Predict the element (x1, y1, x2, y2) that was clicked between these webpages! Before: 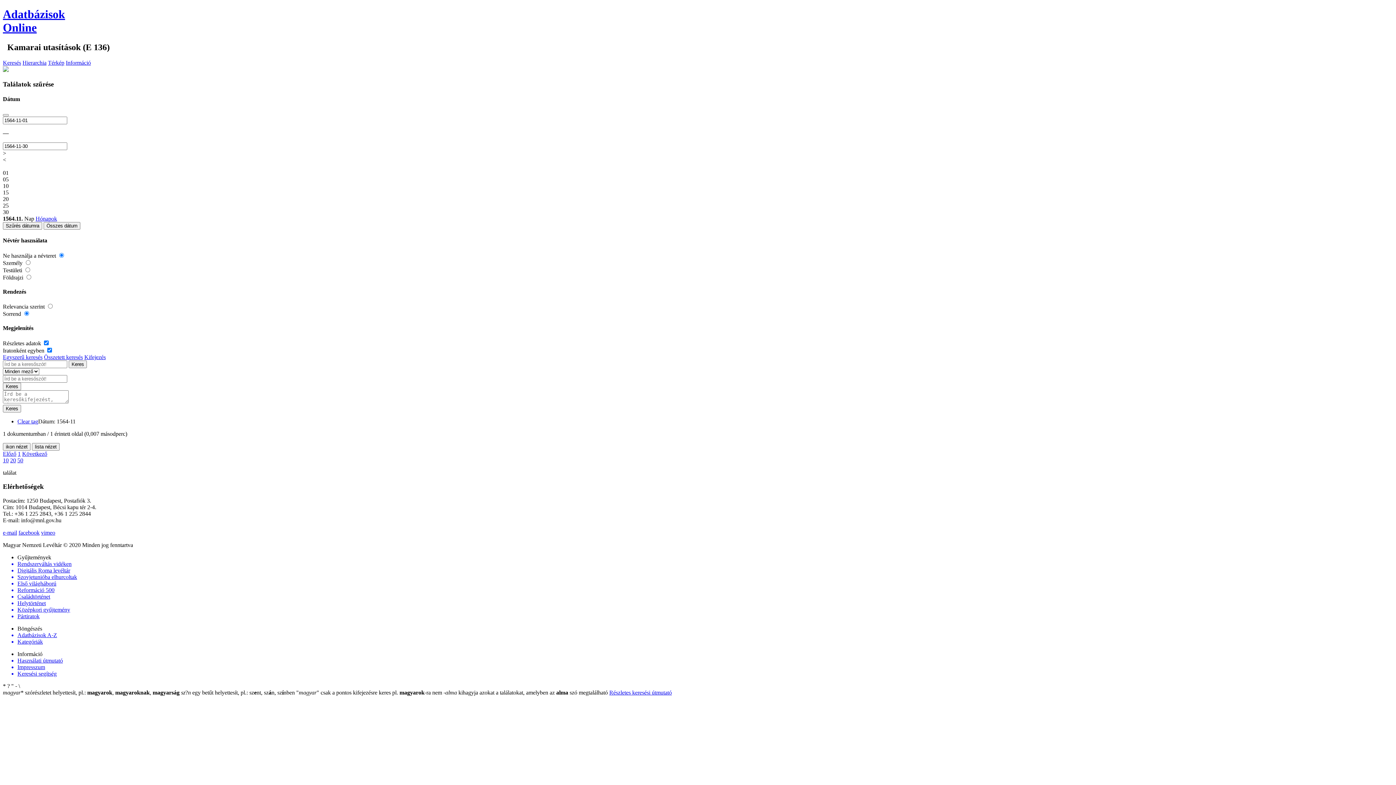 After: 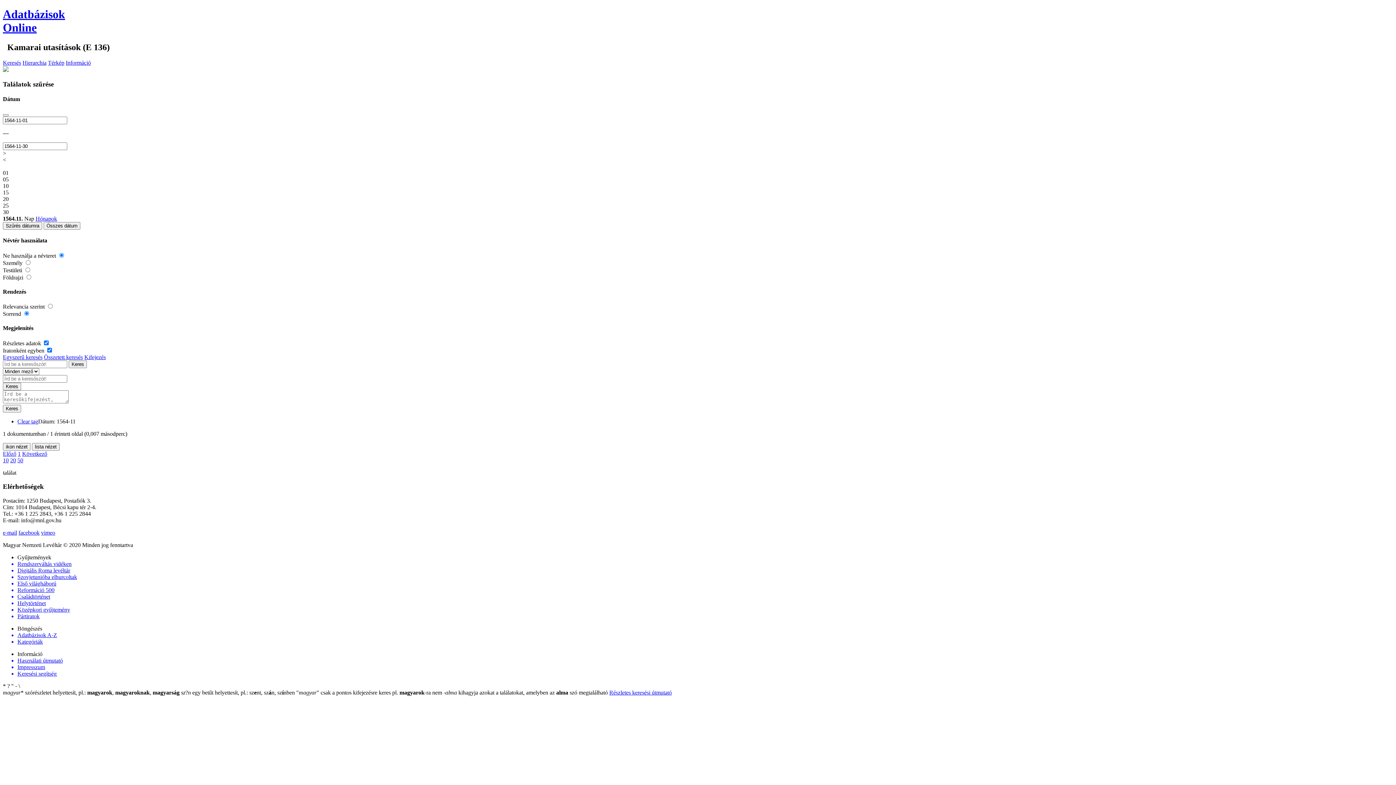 Action: bbox: (443, 689, 609, 696) label: -alma kihagyja azokat a találatokat, amelyben az alma szó megtalálható 